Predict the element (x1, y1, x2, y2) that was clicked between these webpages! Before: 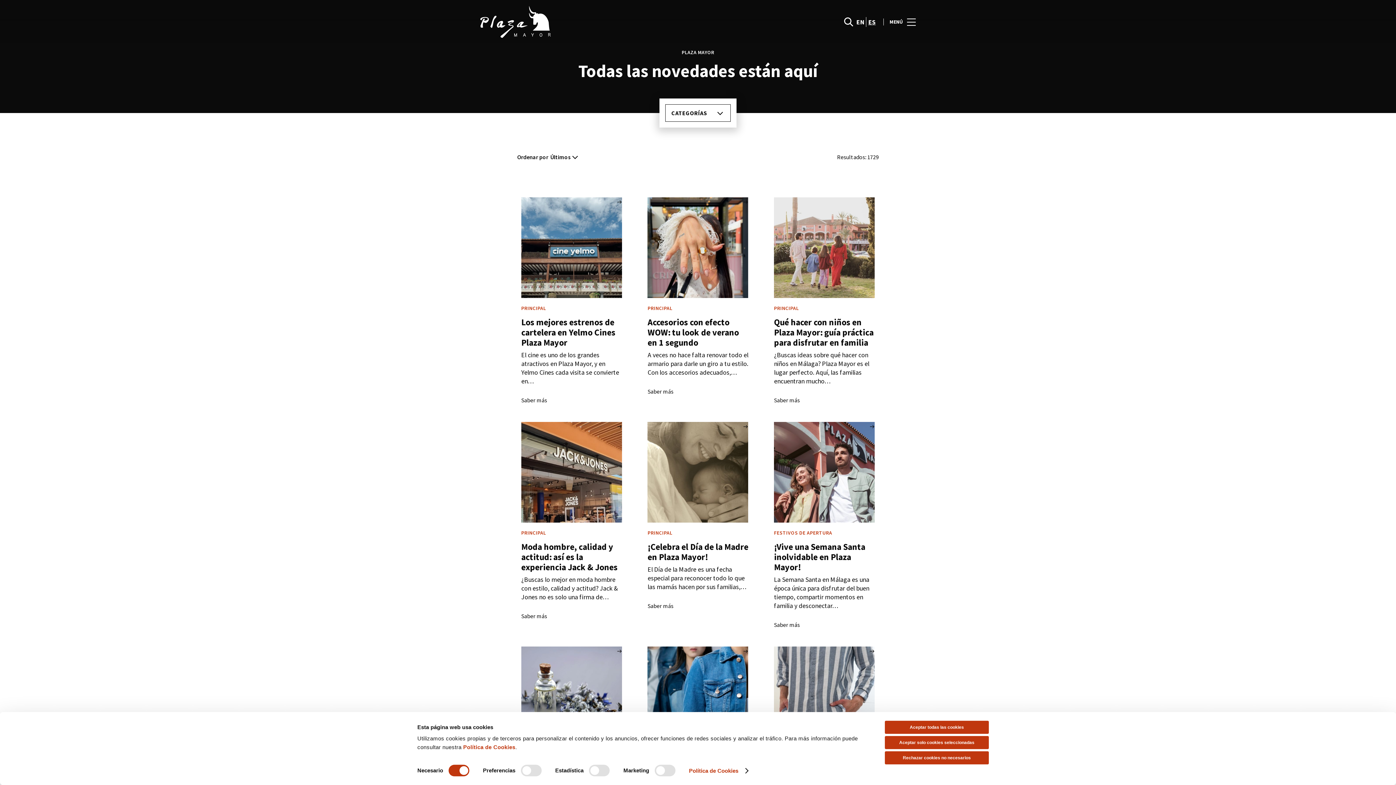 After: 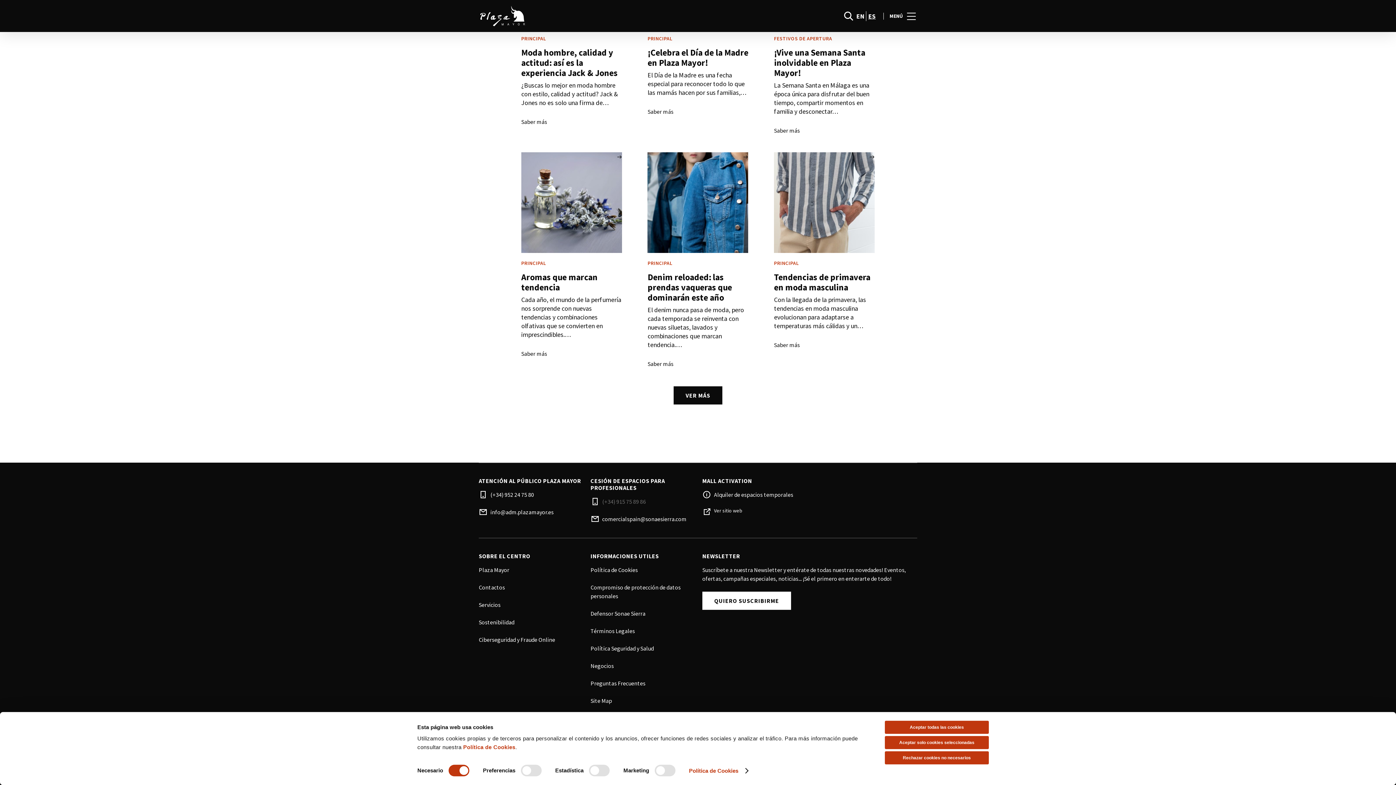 Action: bbox: (602, 416, 693, 425) label: (+34) 915 75 89 86